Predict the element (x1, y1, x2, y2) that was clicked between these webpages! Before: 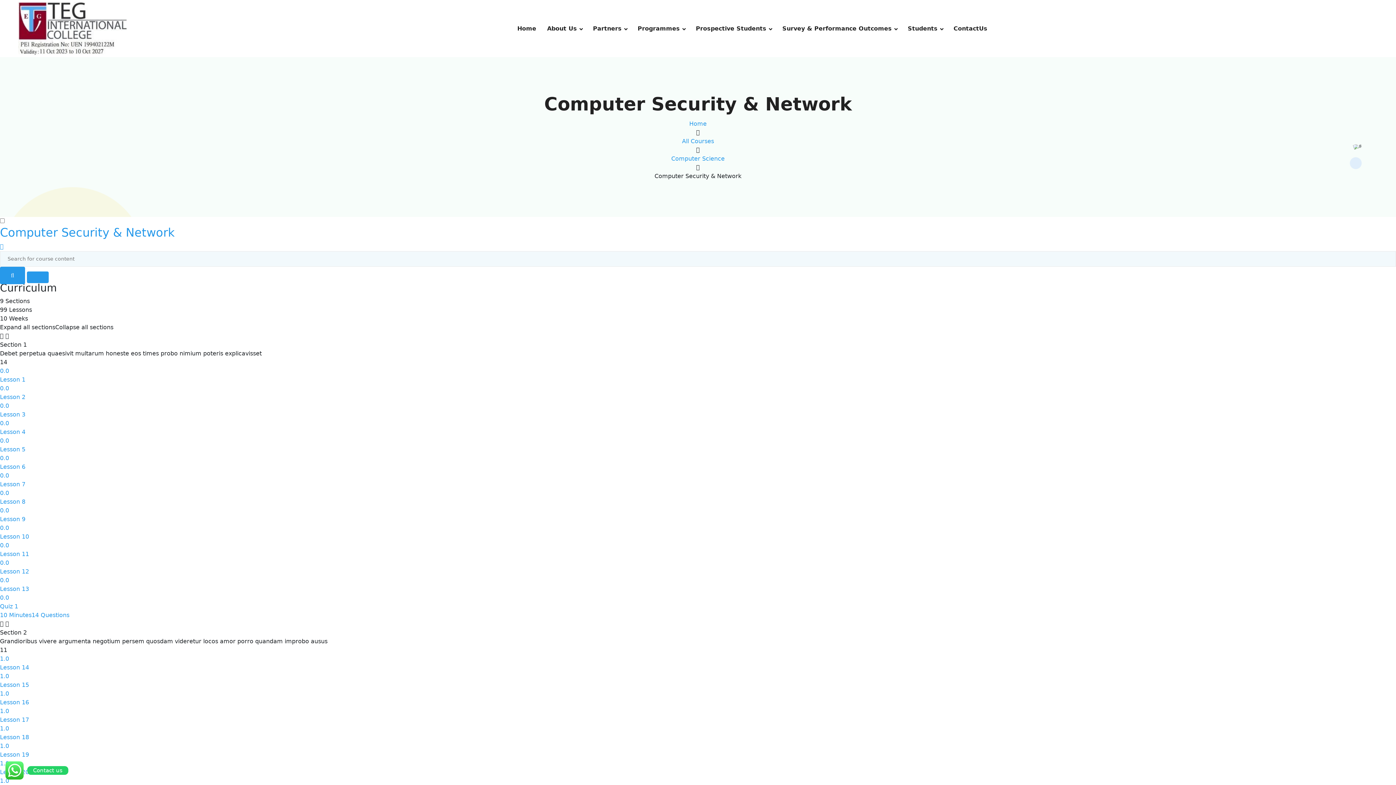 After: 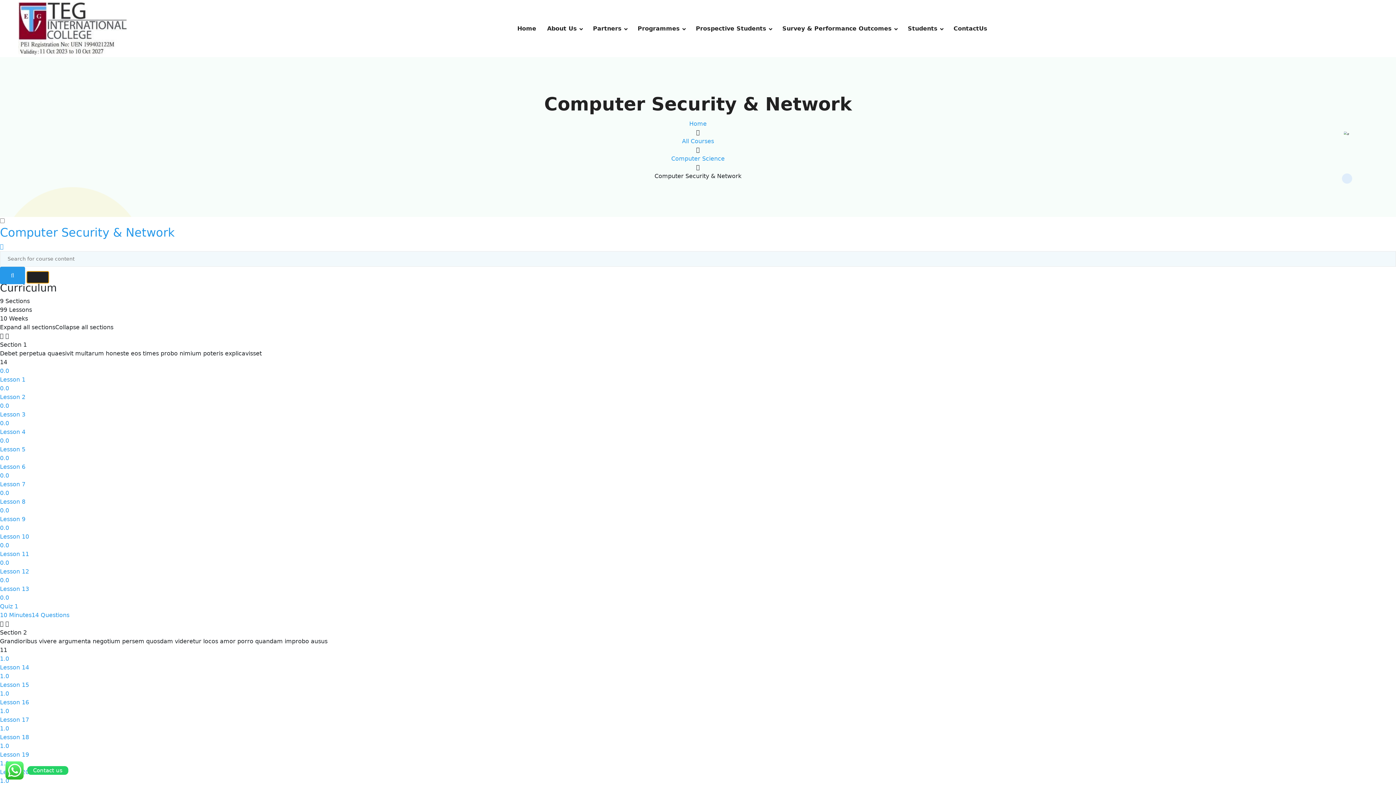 Action: bbox: (26, 271, 48, 283)